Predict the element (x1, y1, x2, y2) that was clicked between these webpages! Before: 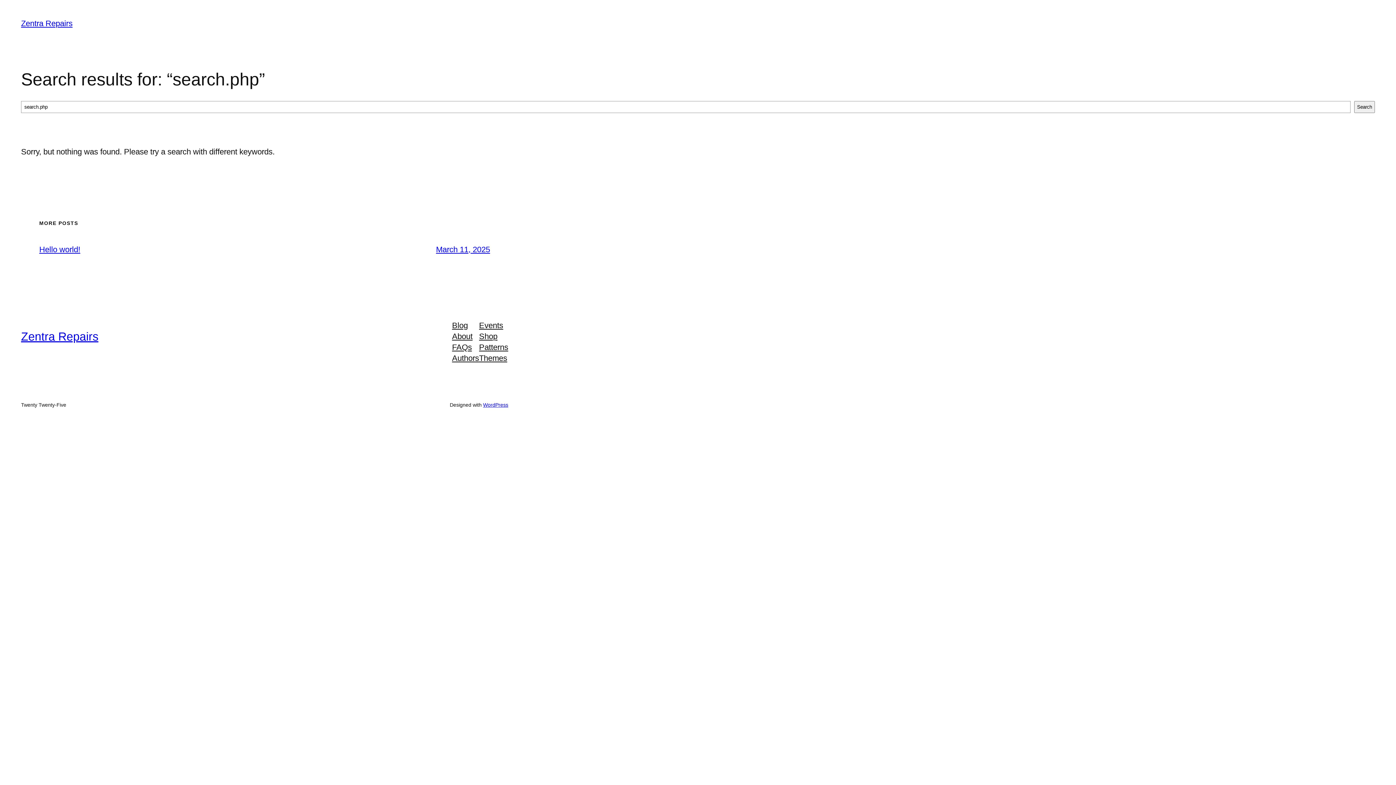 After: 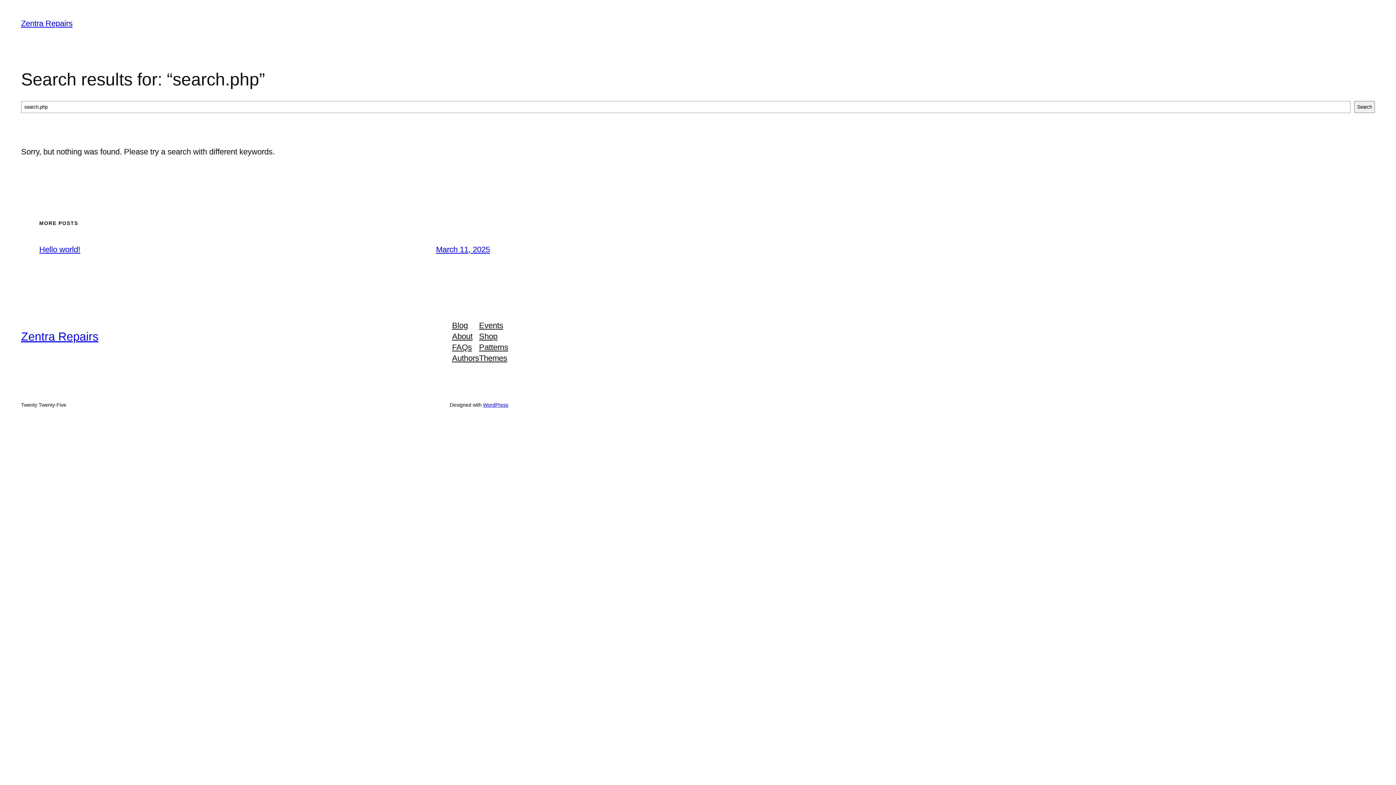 Action: label: Authors bbox: (452, 353, 479, 364)